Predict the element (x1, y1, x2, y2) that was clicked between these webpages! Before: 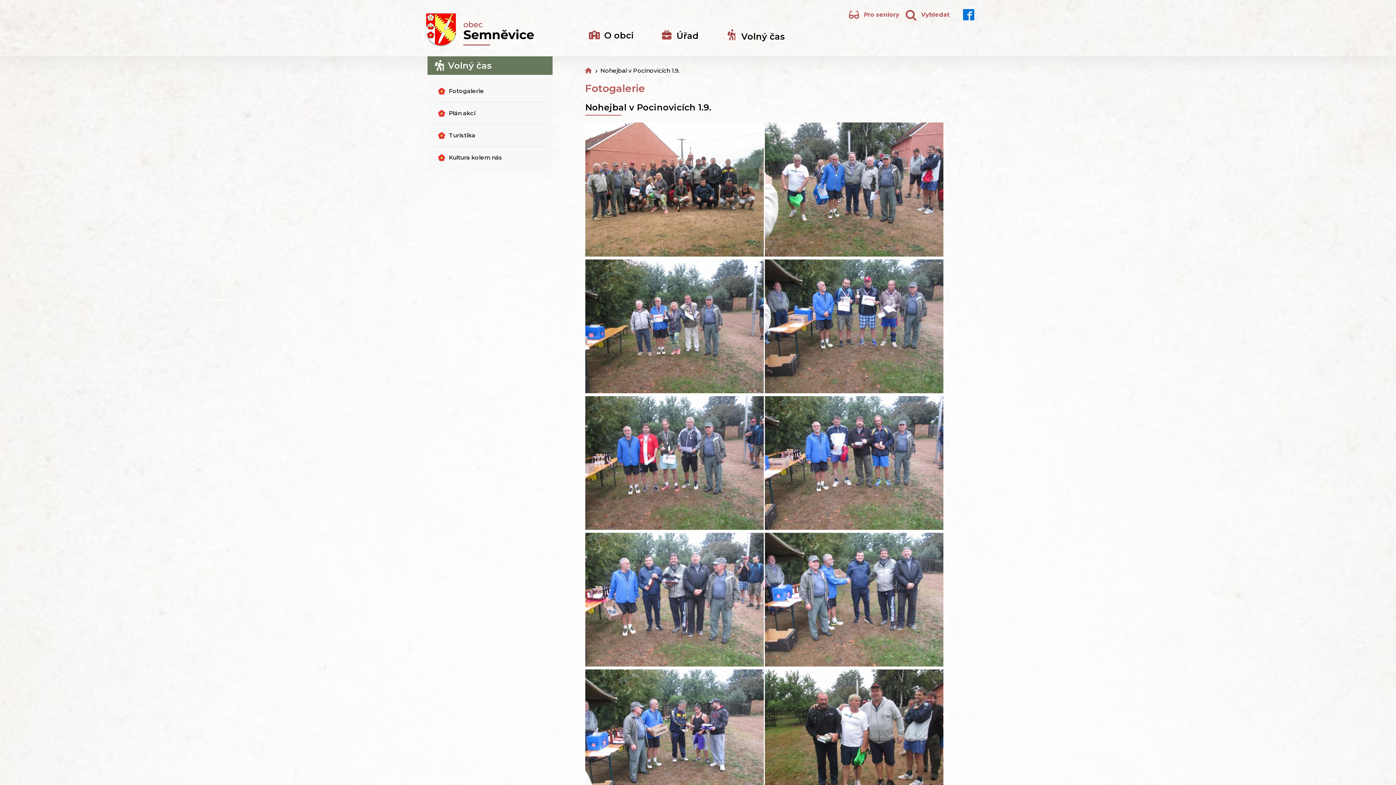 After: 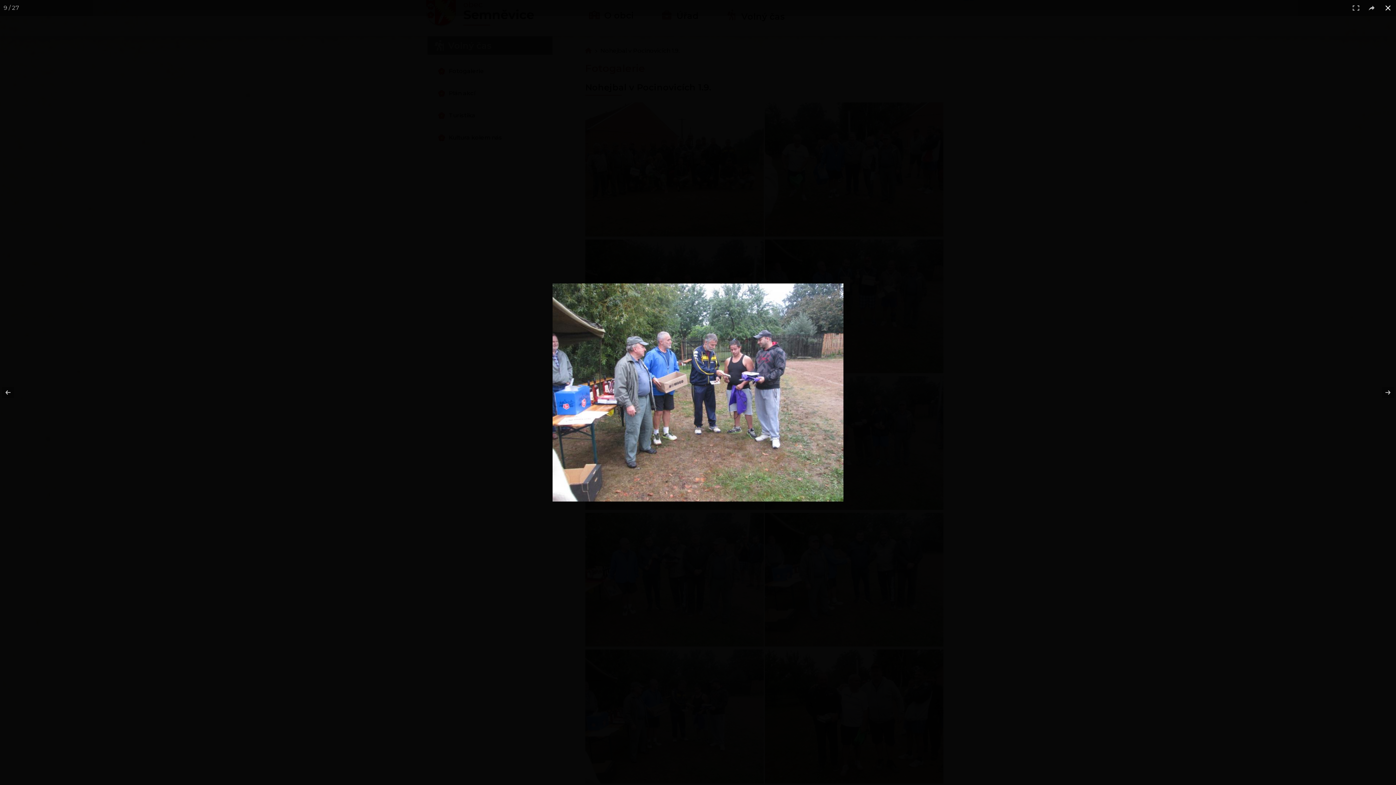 Action: bbox: (585, 669, 763, 805)